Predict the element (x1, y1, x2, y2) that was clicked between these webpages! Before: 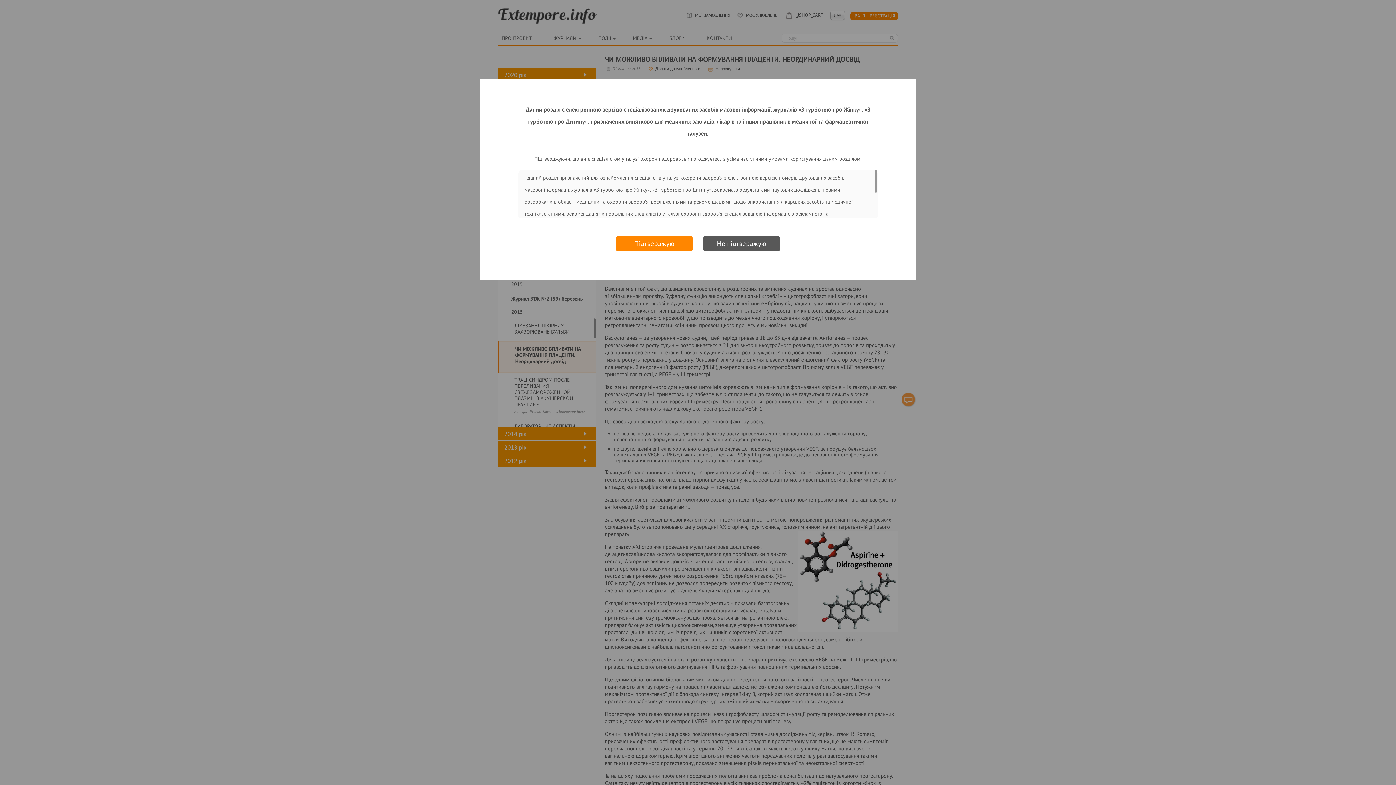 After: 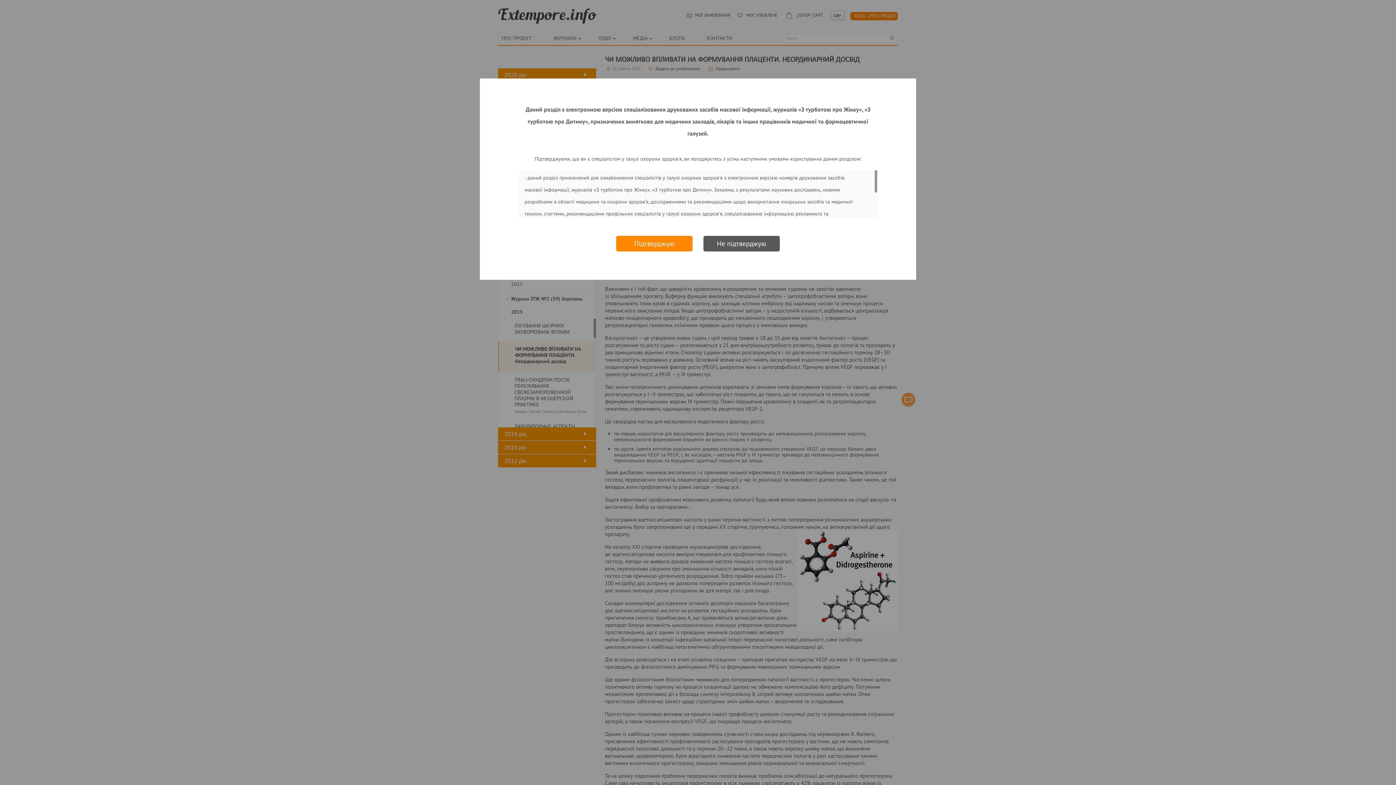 Action: bbox: (703, 236, 780, 251) label: Не підтверджую